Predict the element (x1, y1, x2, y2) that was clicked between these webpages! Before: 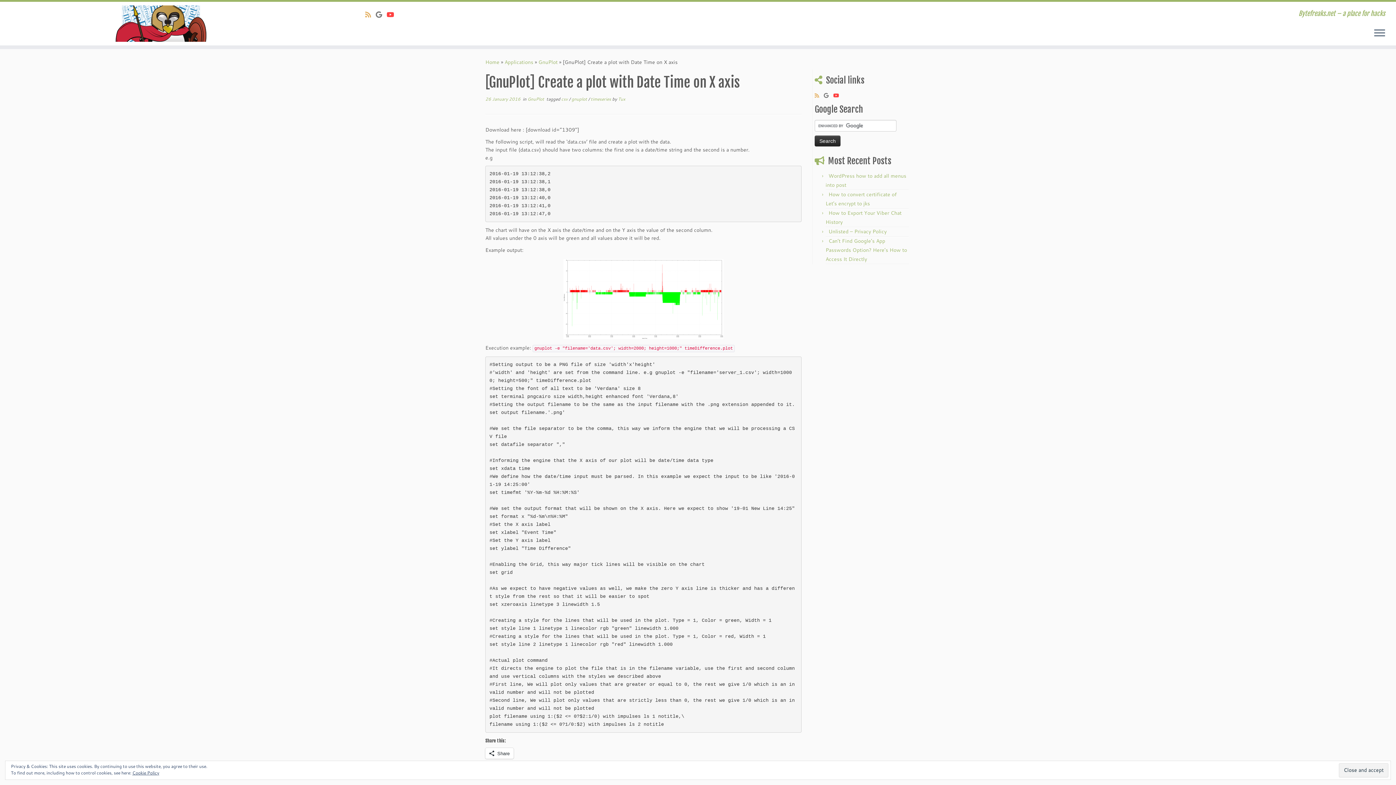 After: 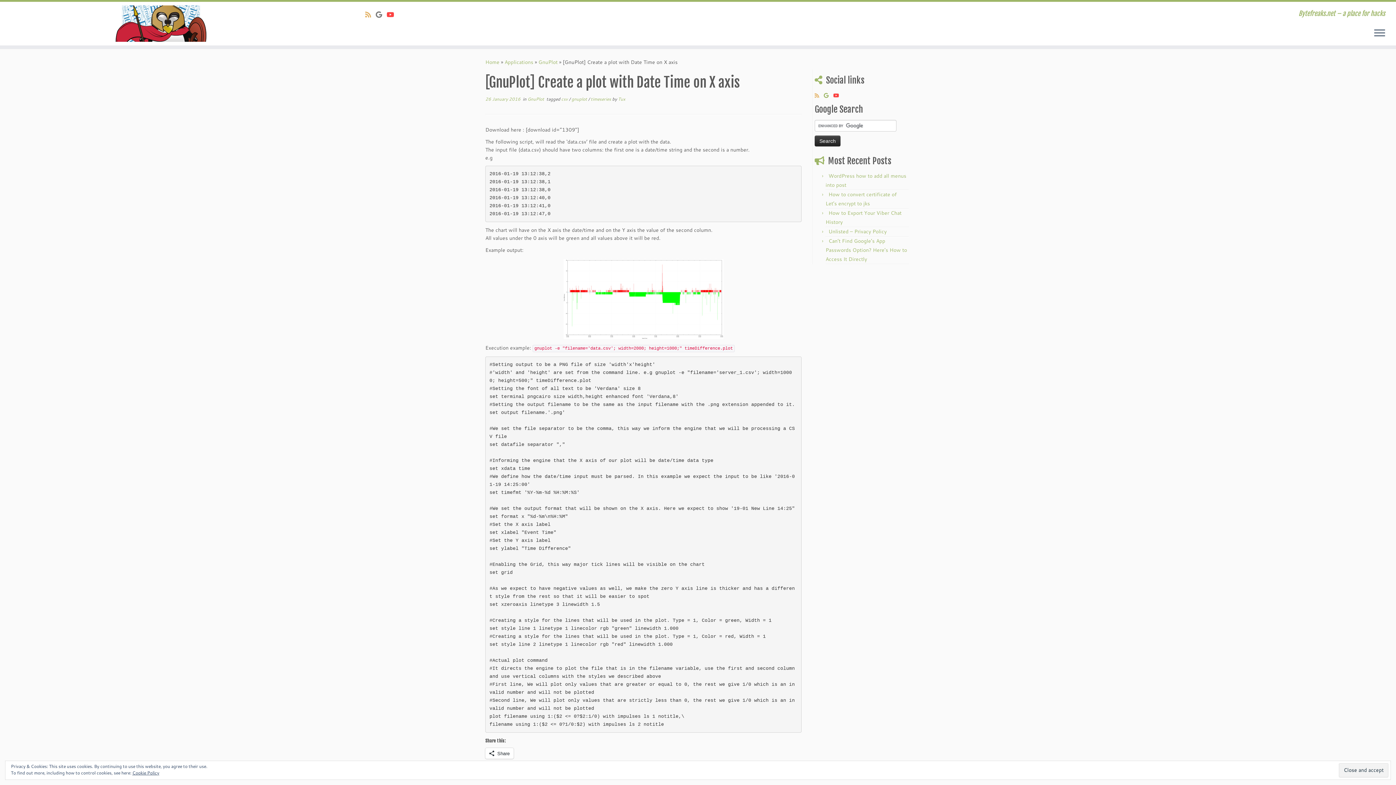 Action: bbox: (824, 91, 833, 99) label: See our creations on Google Play